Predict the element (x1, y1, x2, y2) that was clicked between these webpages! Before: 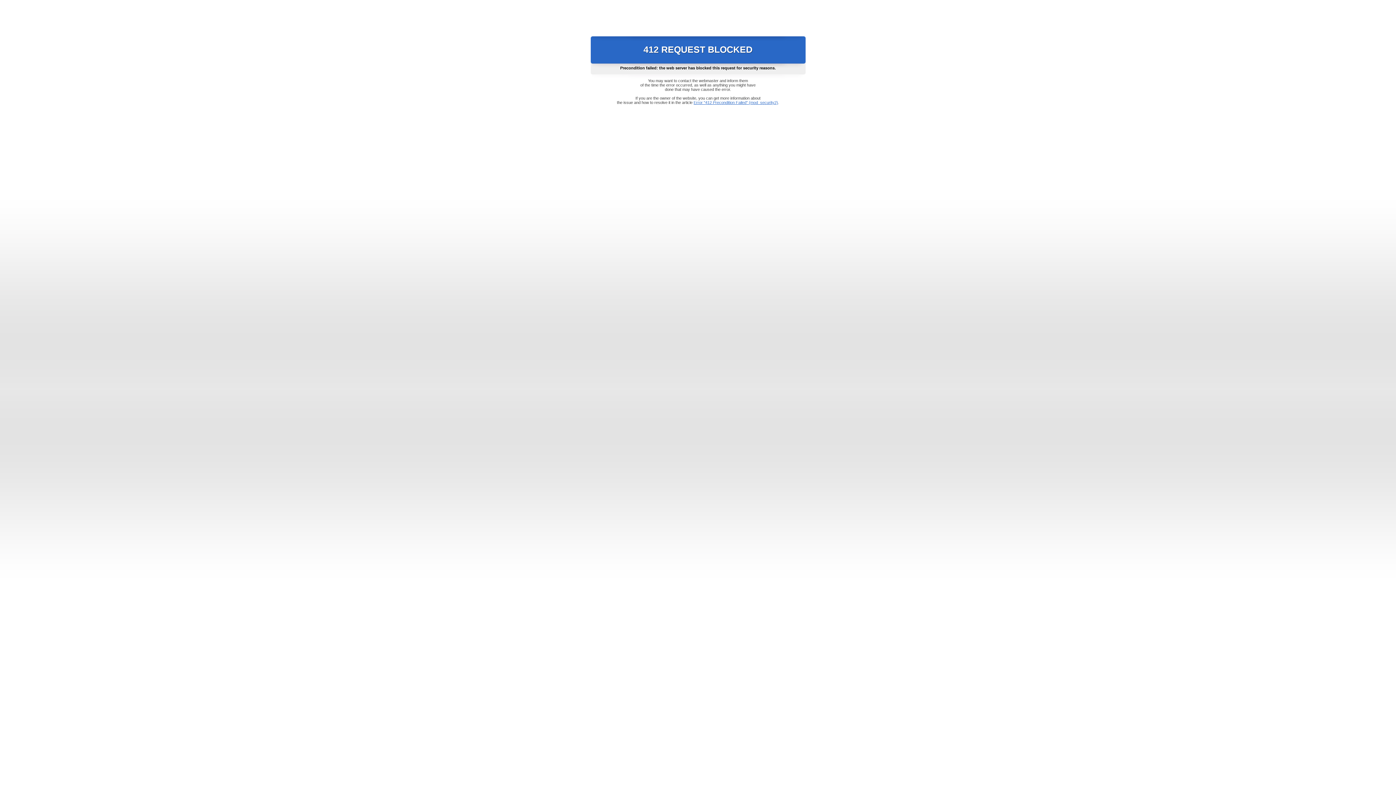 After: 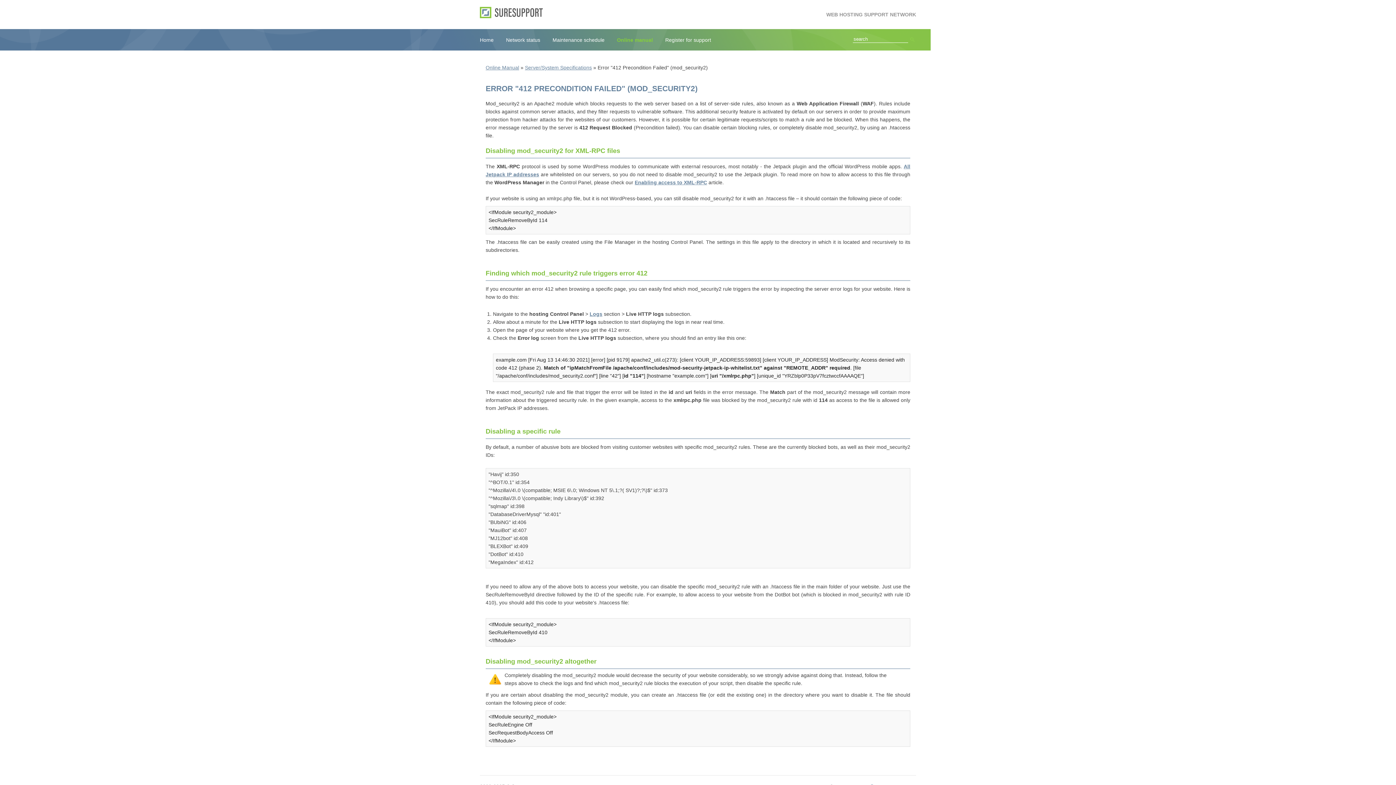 Action: label: Error "412 Precondition Failed" (mod_security2) bbox: (693, 100, 778, 104)